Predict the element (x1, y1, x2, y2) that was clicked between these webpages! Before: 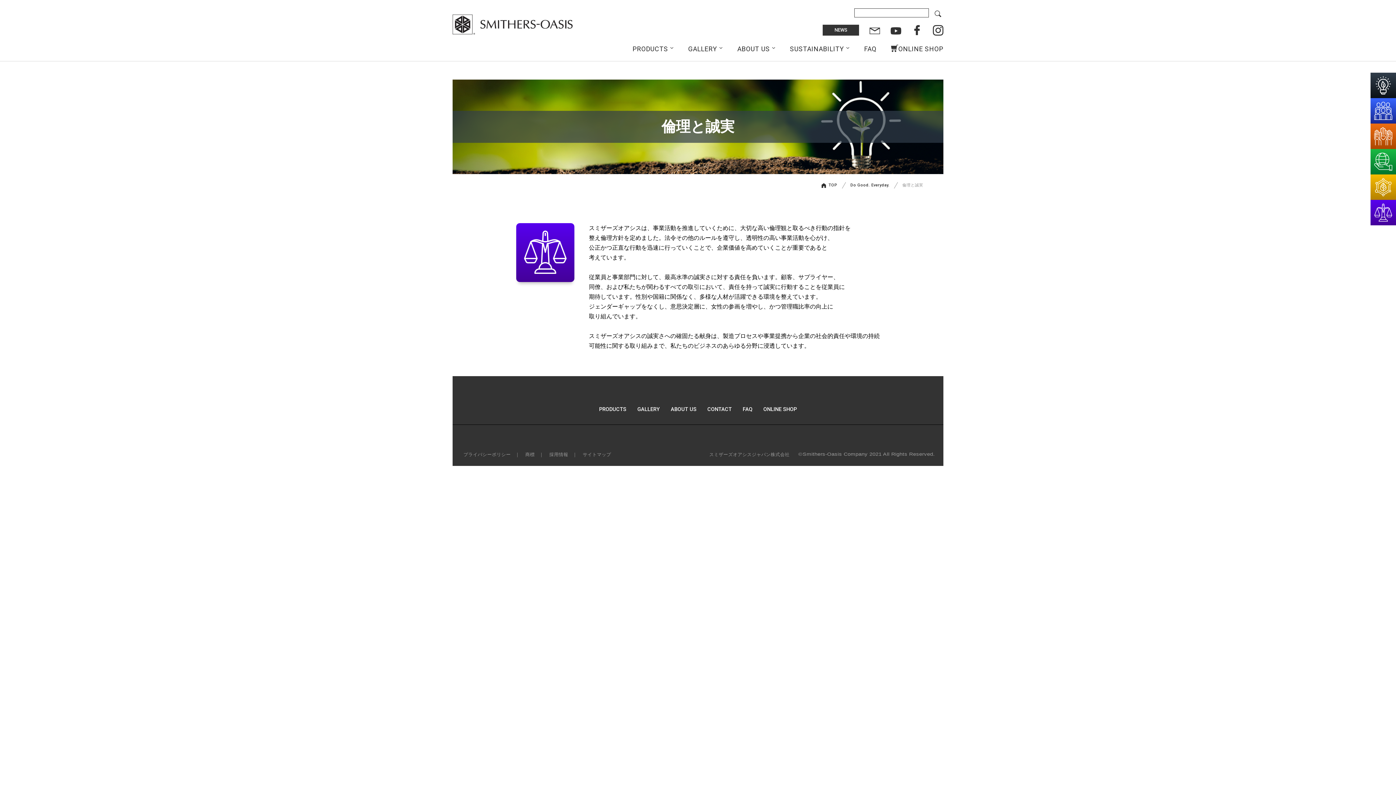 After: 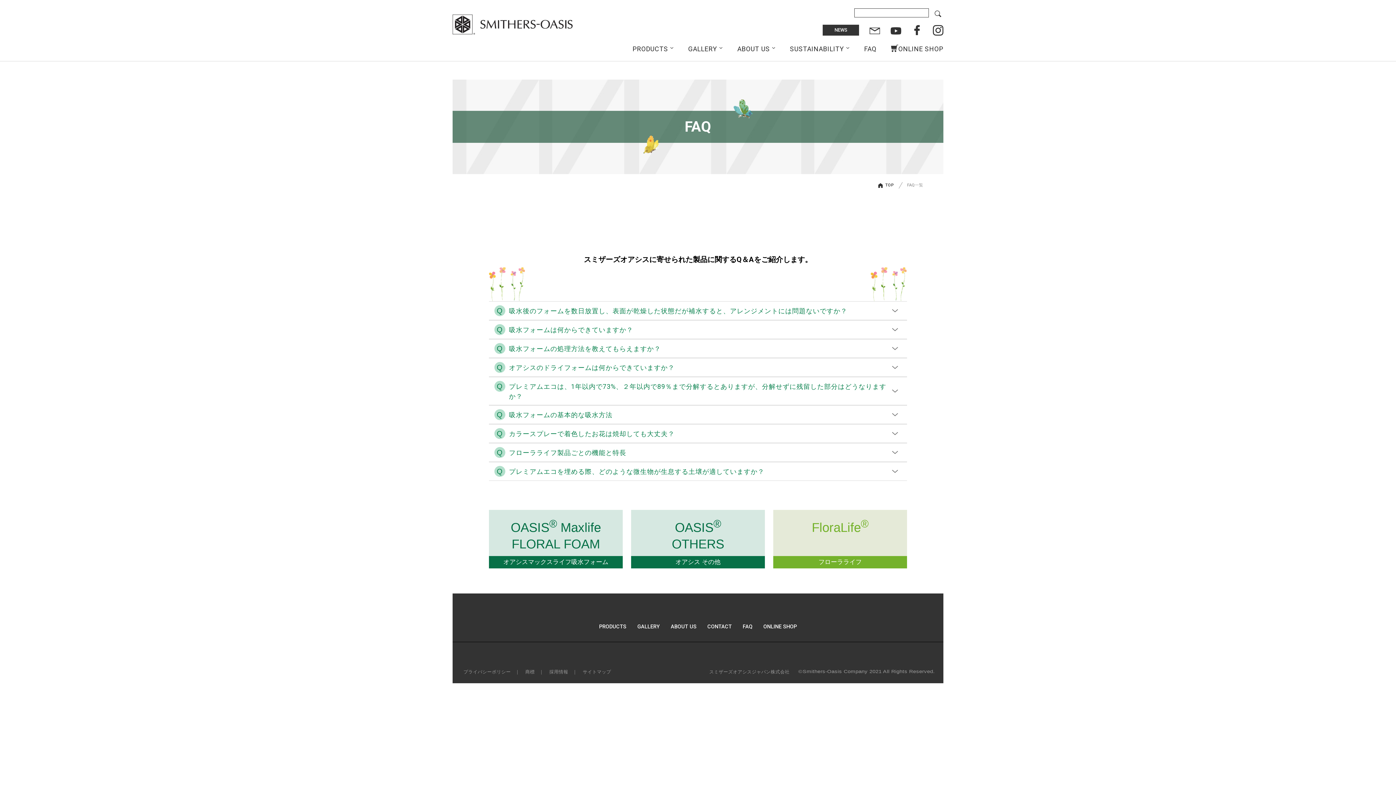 Action: bbox: (864, 44, 876, 58) label: FAQ